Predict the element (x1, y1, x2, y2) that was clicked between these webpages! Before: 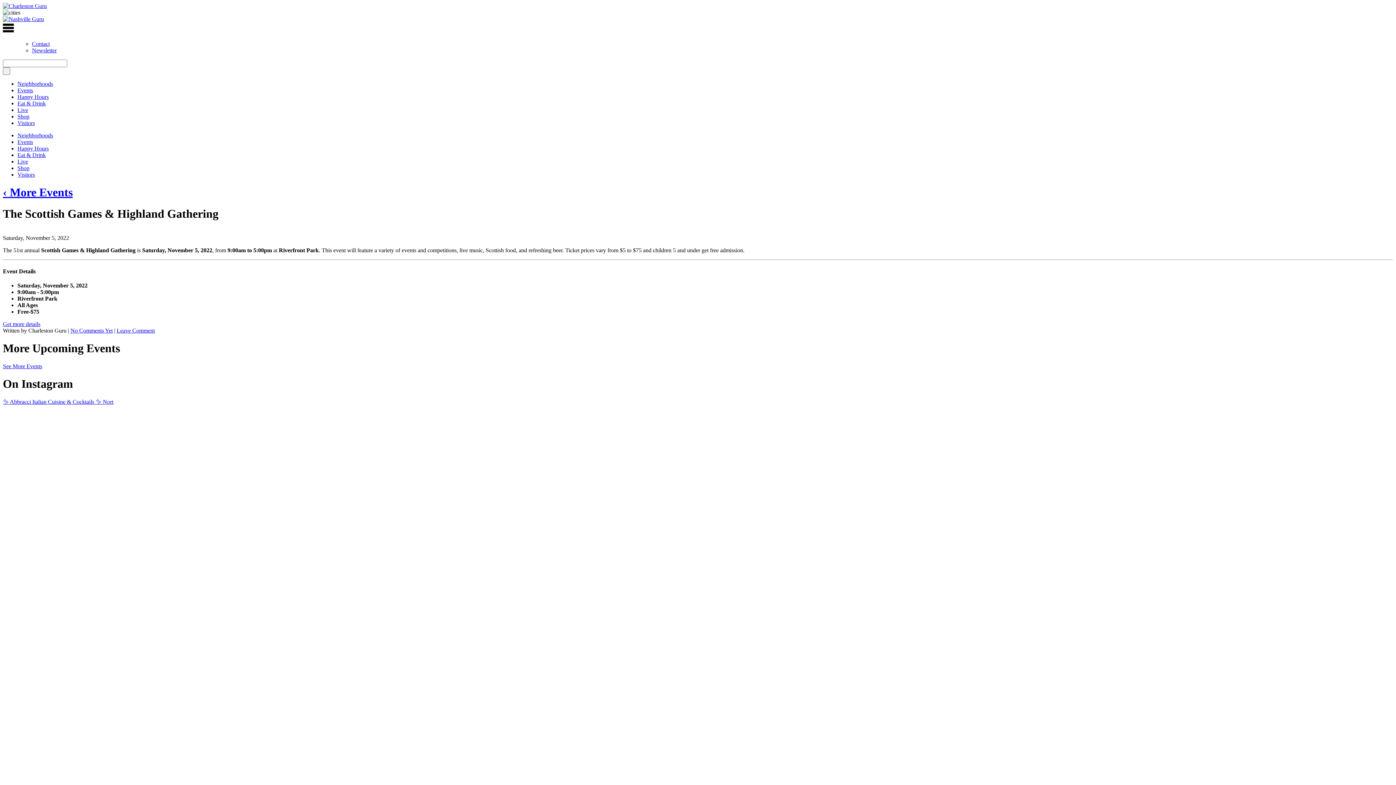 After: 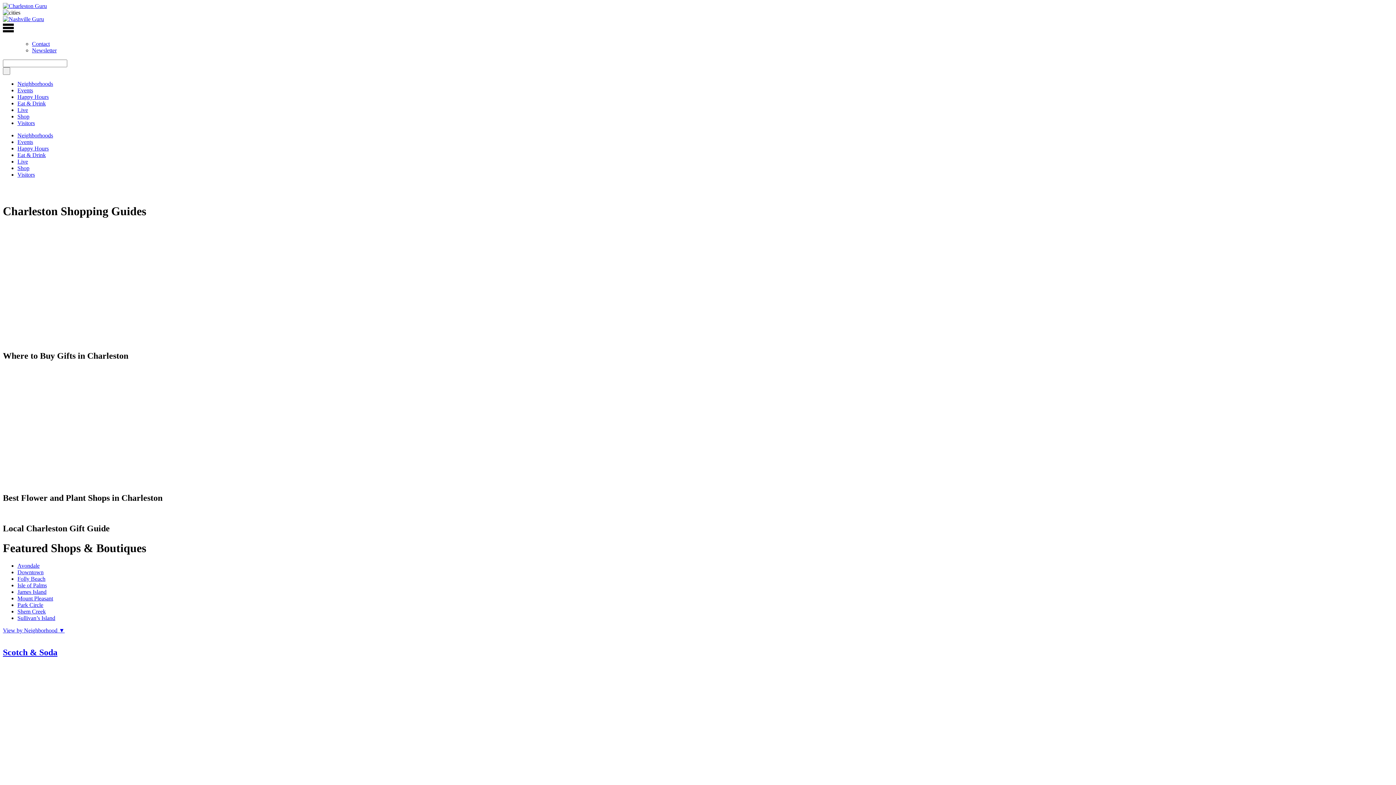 Action: bbox: (17, 165, 29, 171) label: Shop